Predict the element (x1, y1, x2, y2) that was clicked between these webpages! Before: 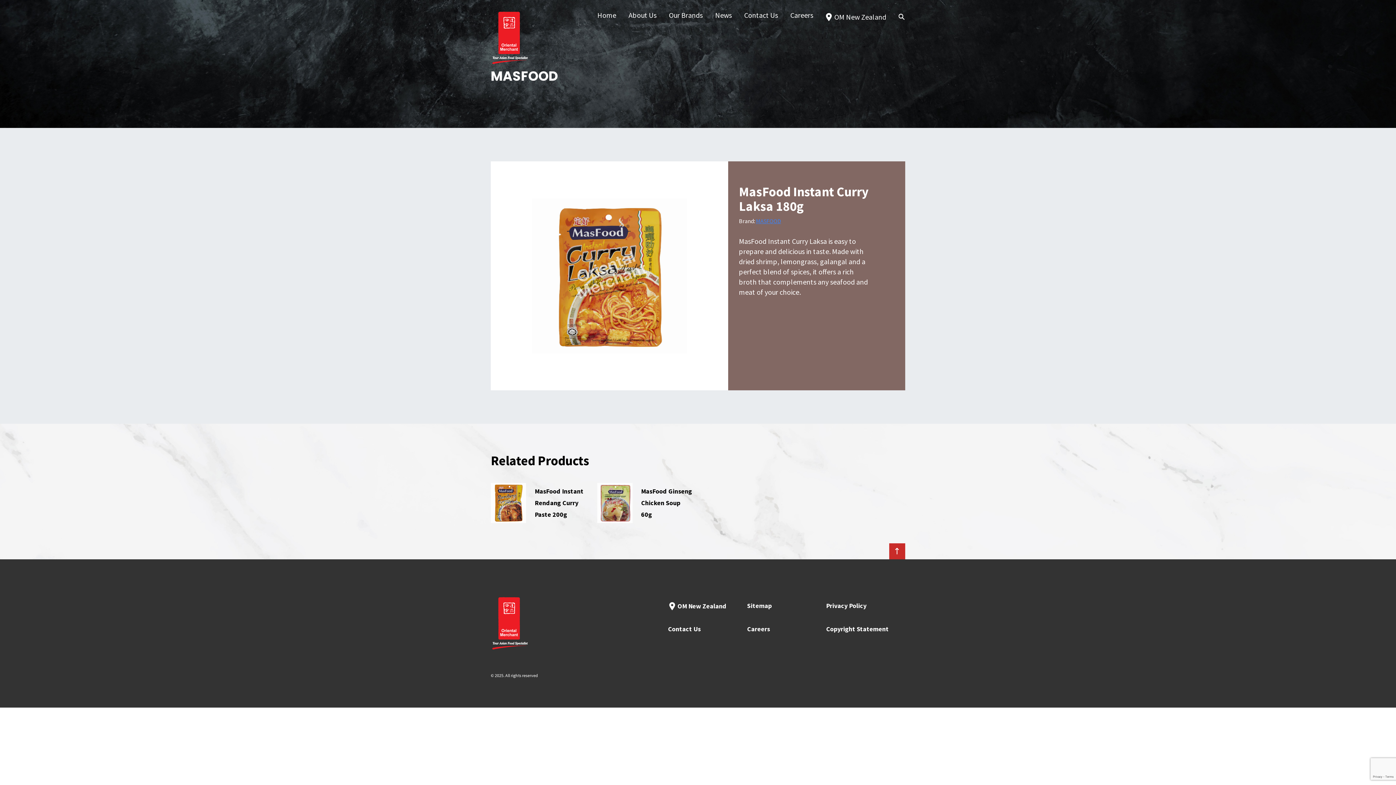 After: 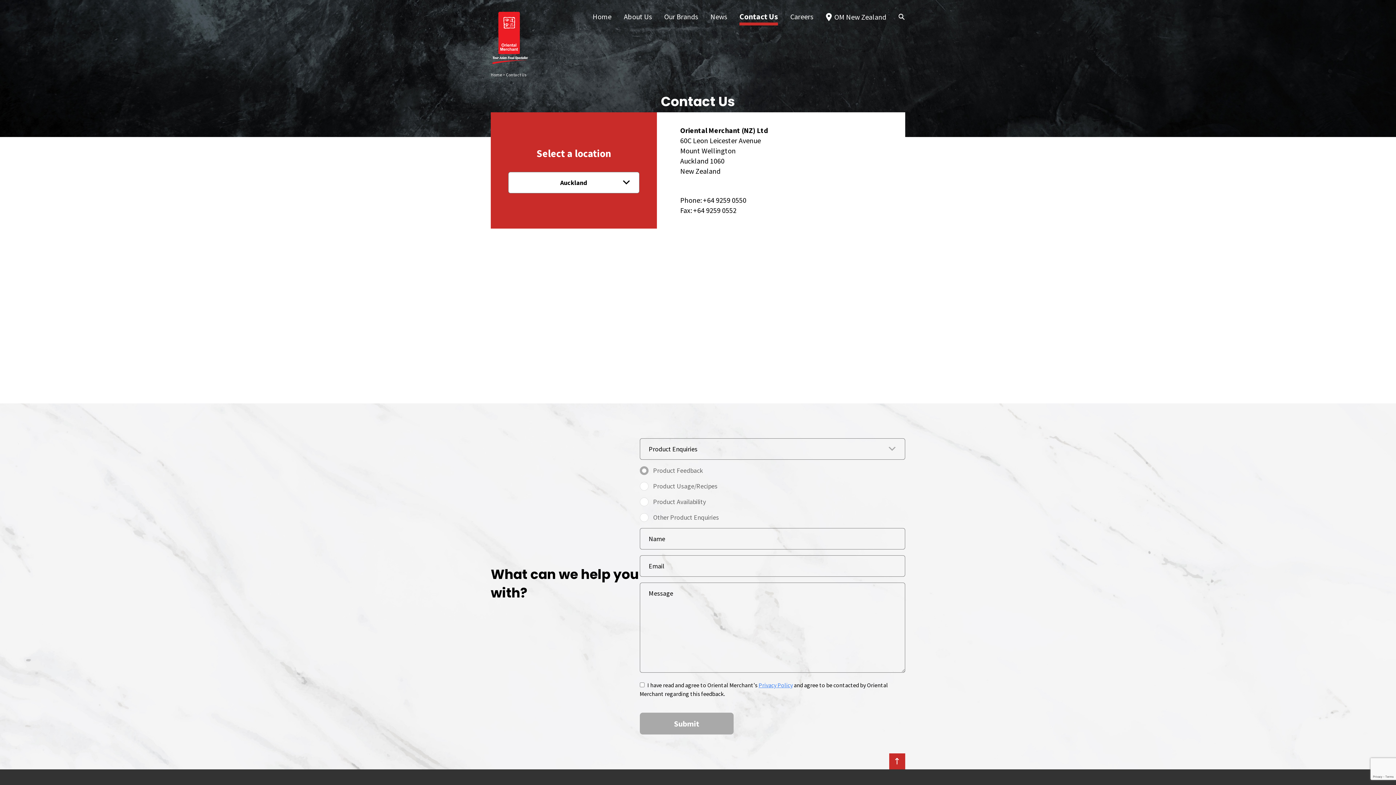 Action: bbox: (744, 10, 778, 19) label: Contact Us